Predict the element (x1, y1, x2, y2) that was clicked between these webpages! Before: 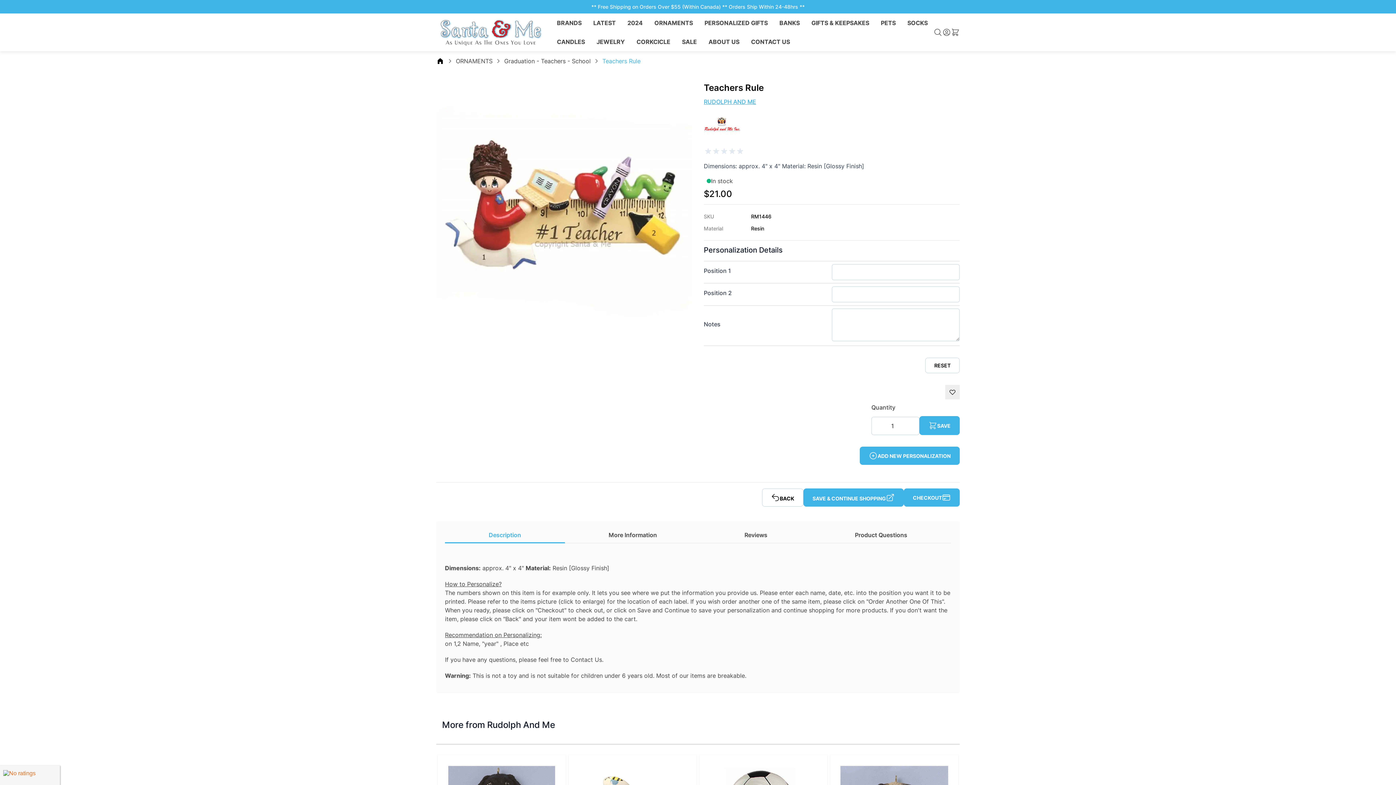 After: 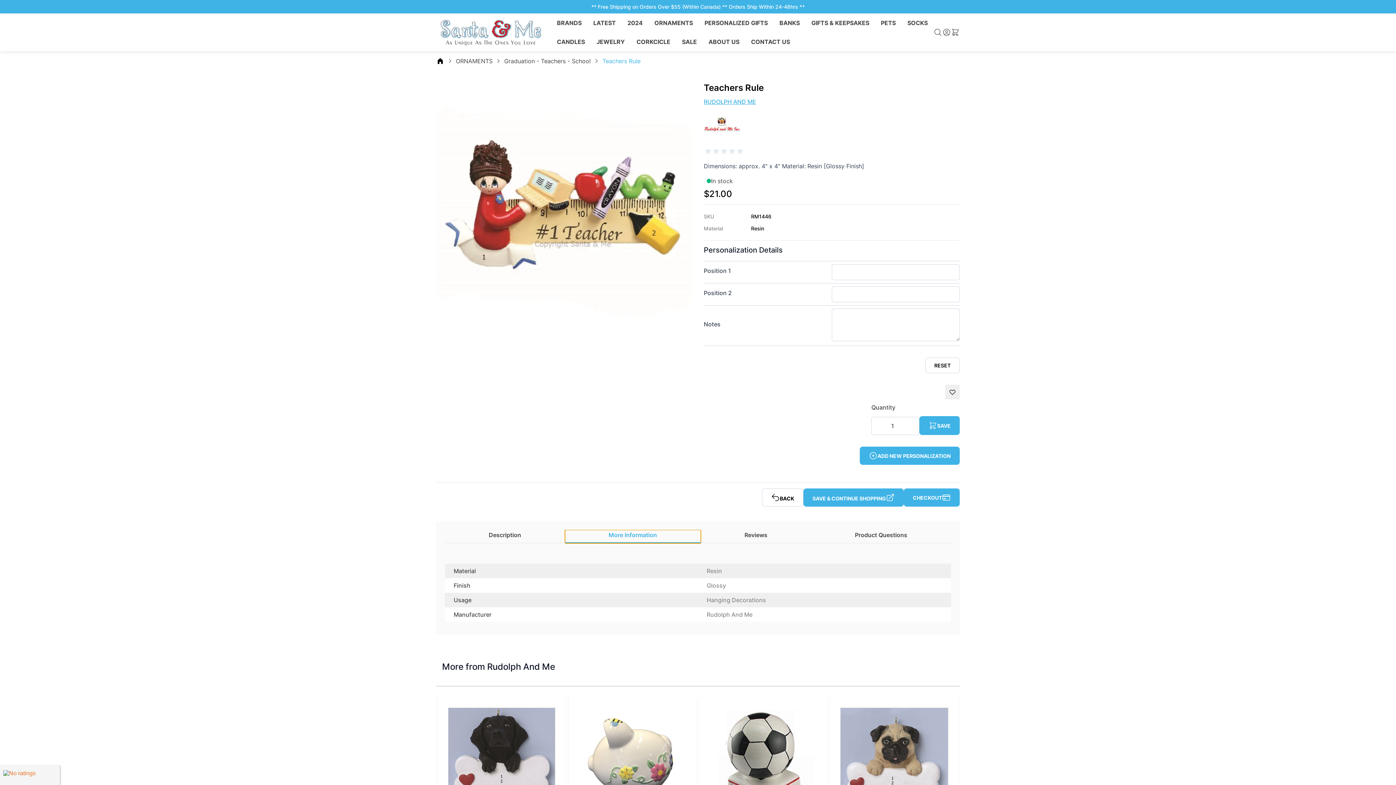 Action: label: More Information bbox: (565, 530, 700, 543)